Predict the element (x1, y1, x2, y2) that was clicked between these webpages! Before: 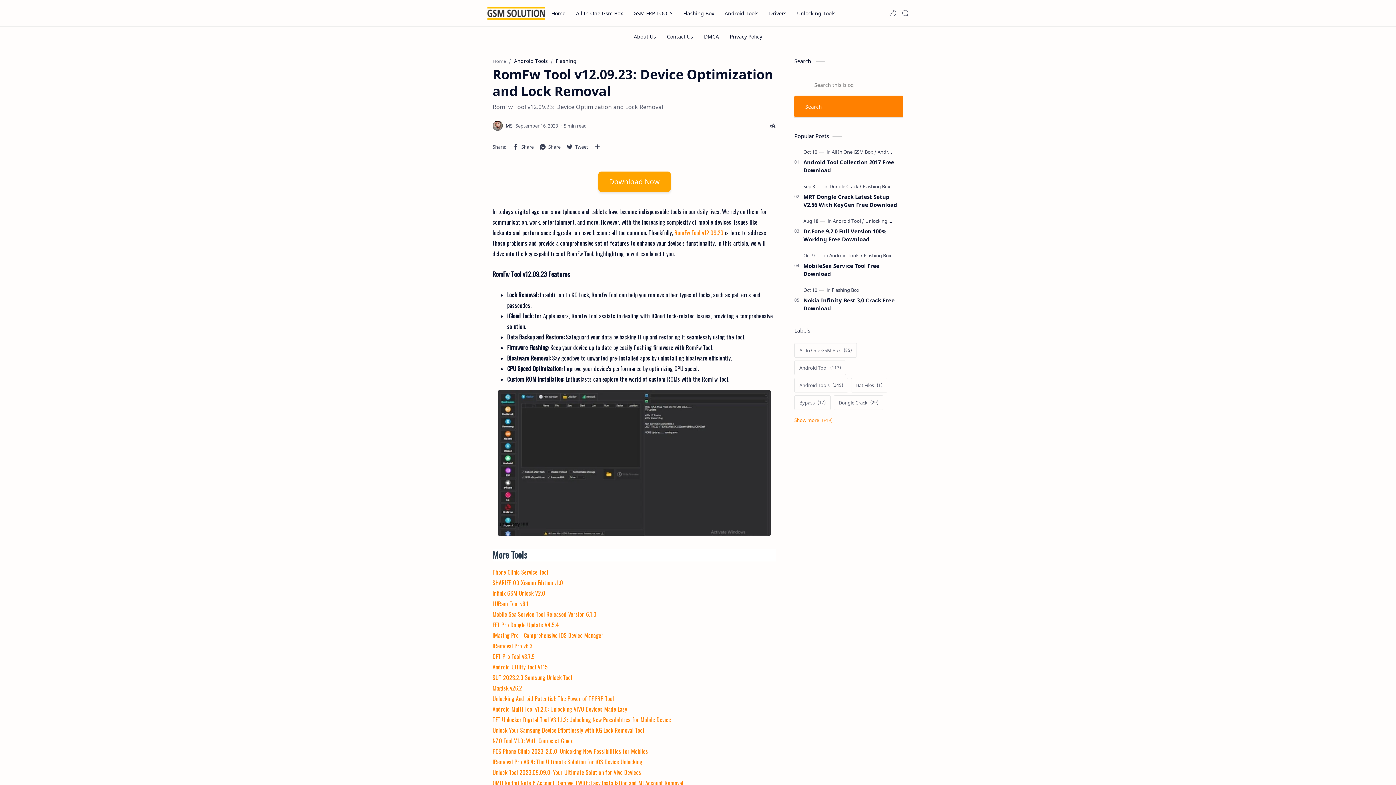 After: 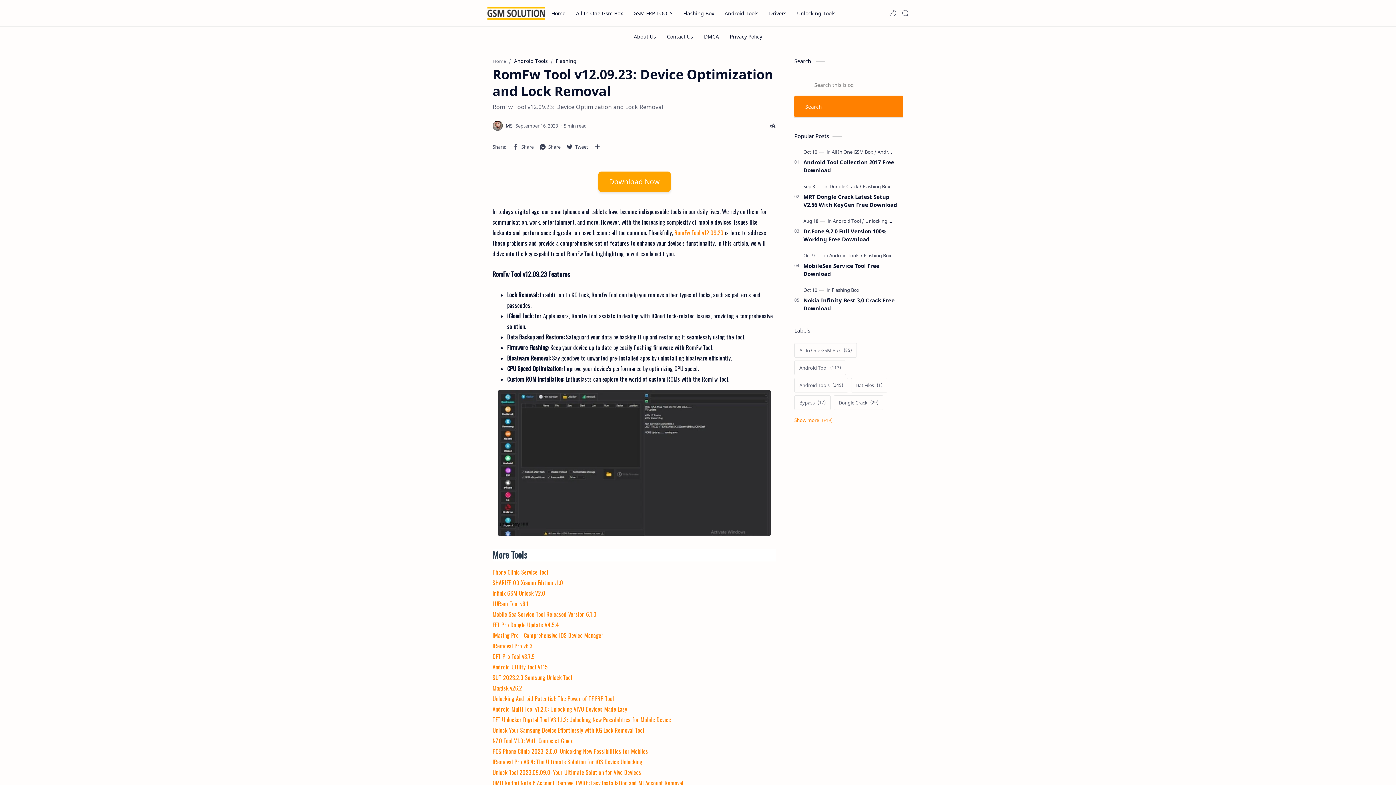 Action: label: Facebook bbox: (511, 143, 534, 150)